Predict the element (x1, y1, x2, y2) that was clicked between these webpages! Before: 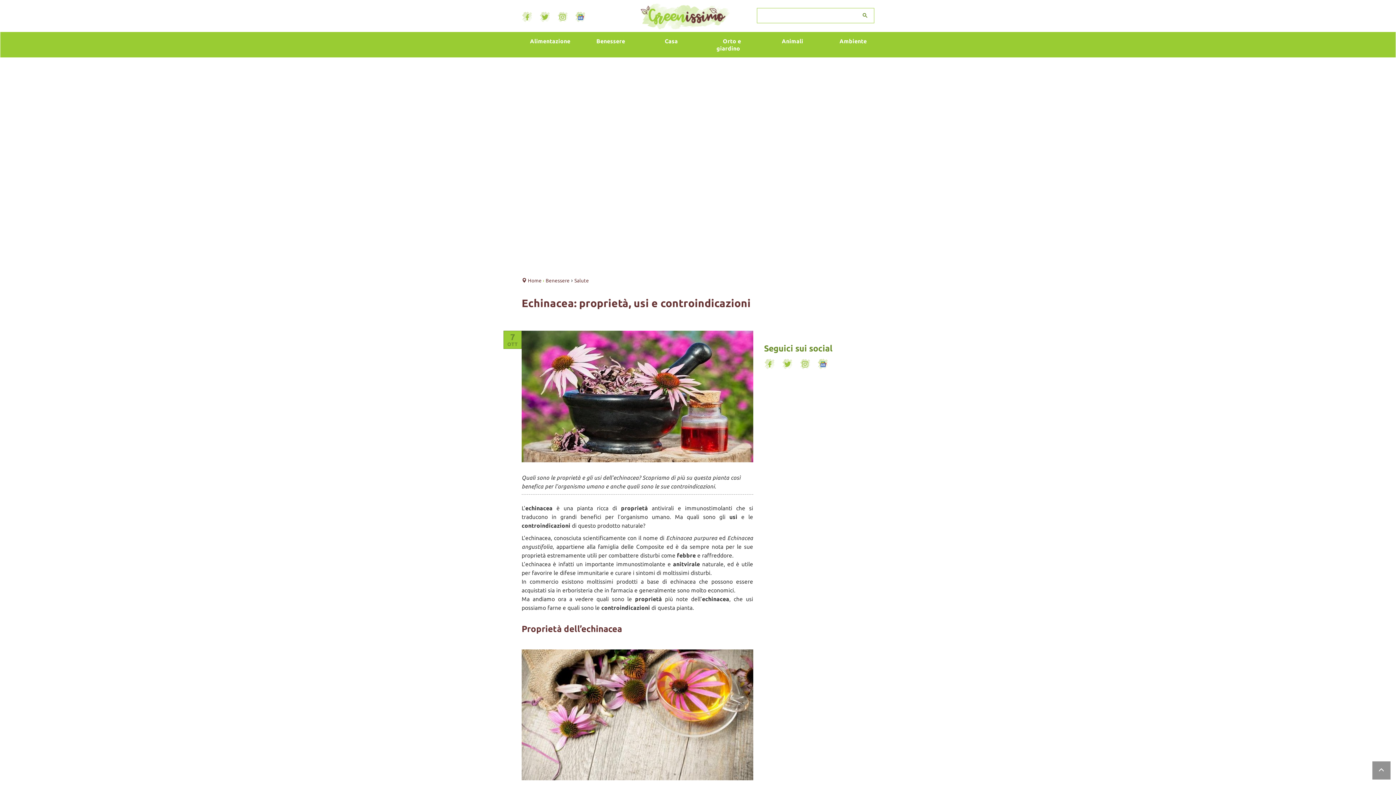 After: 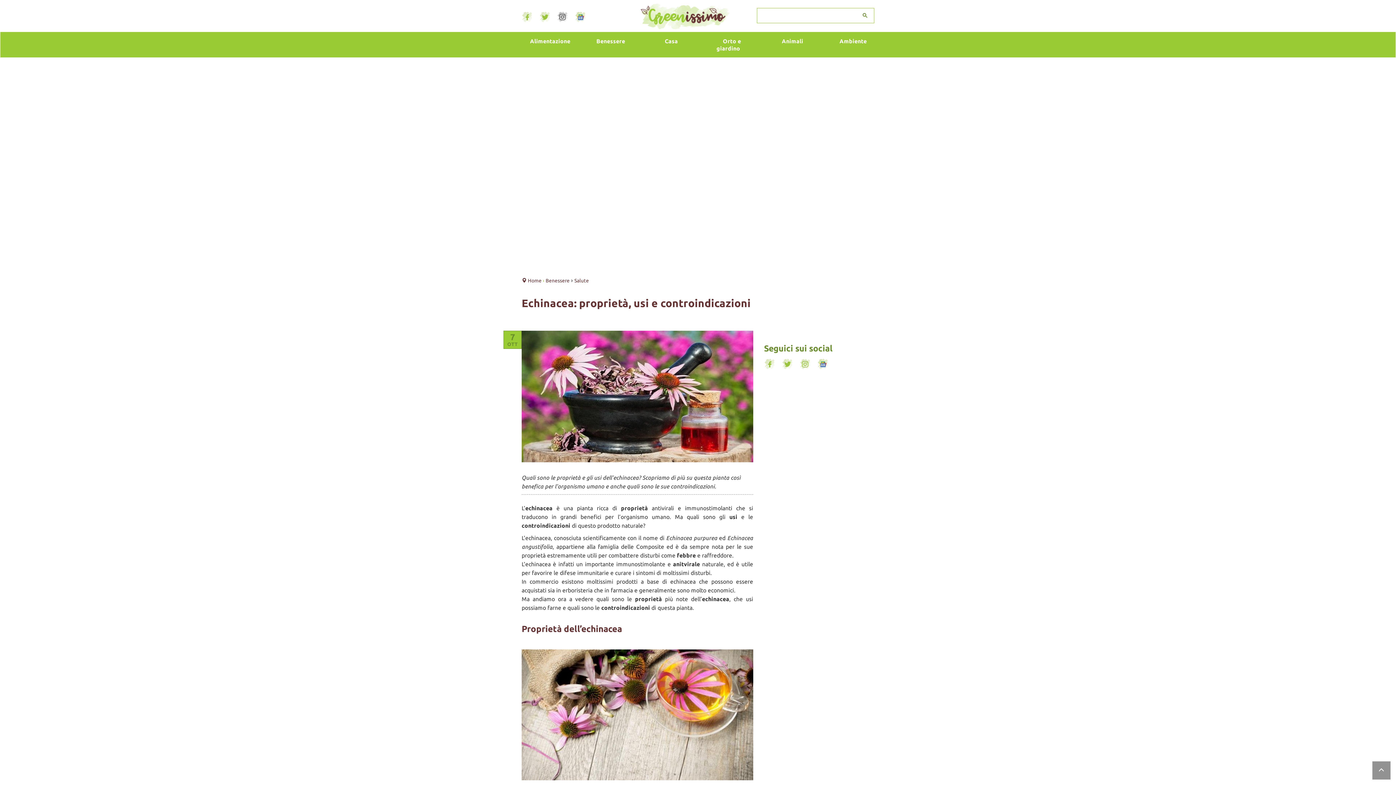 Action: bbox: (557, 11, 568, 22)